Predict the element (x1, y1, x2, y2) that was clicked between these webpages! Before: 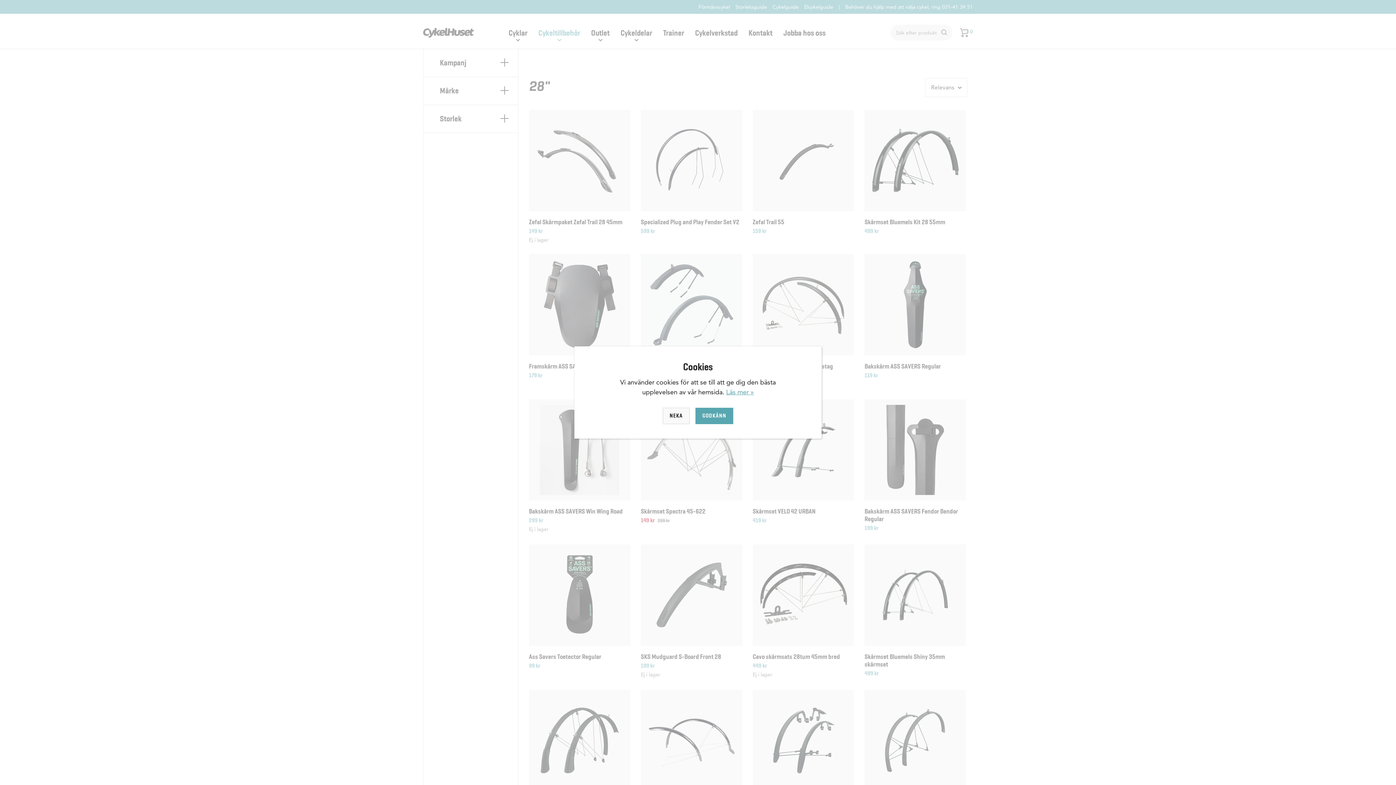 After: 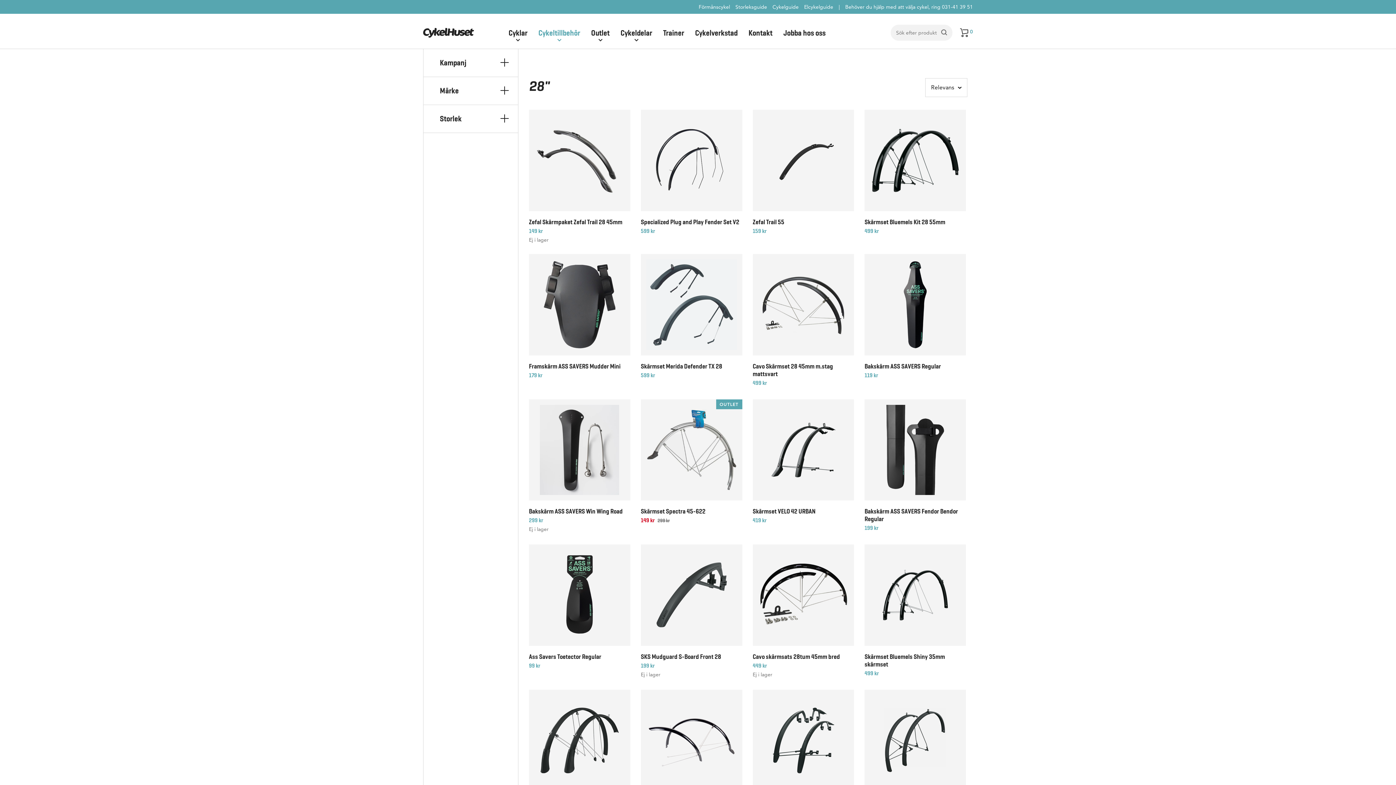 Action: label: GODKÄNN bbox: (695, 408, 733, 424)